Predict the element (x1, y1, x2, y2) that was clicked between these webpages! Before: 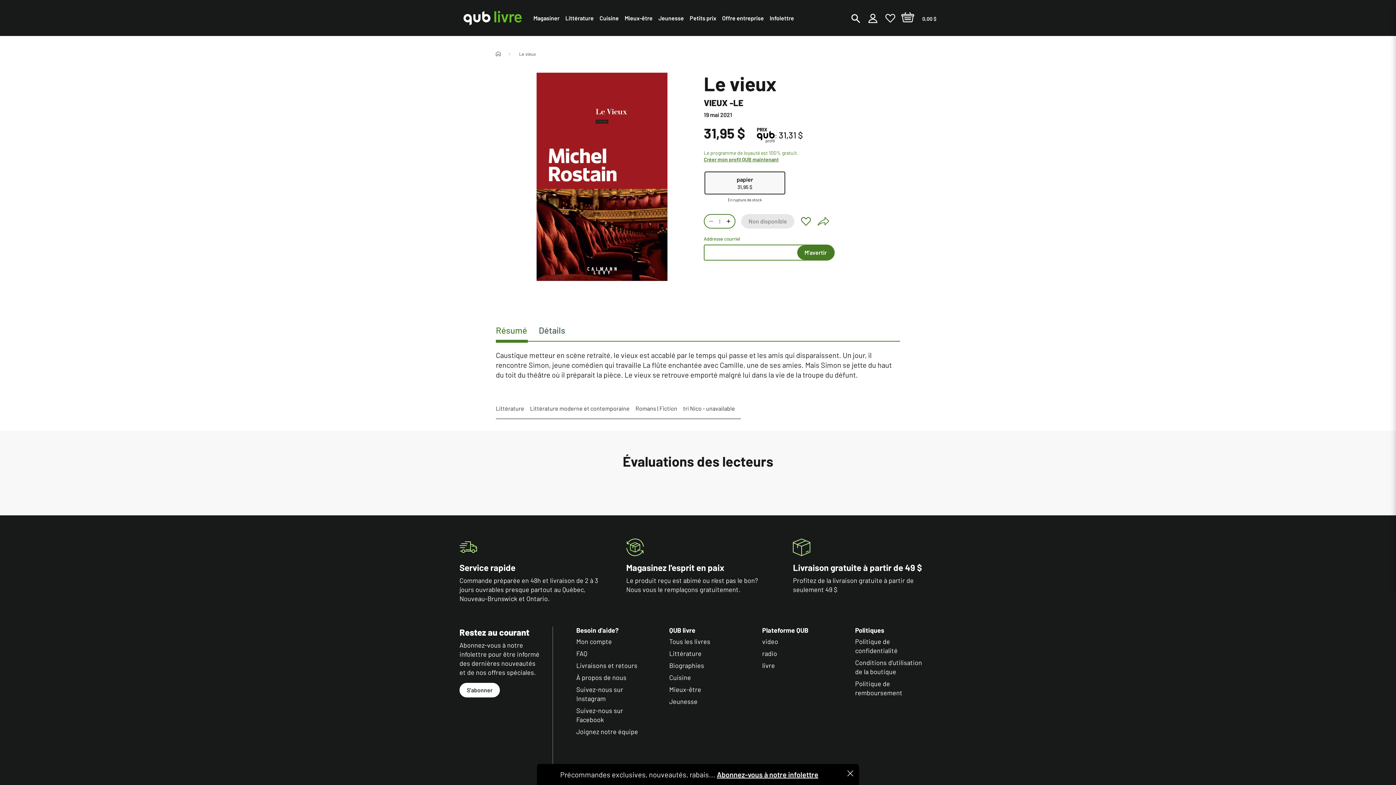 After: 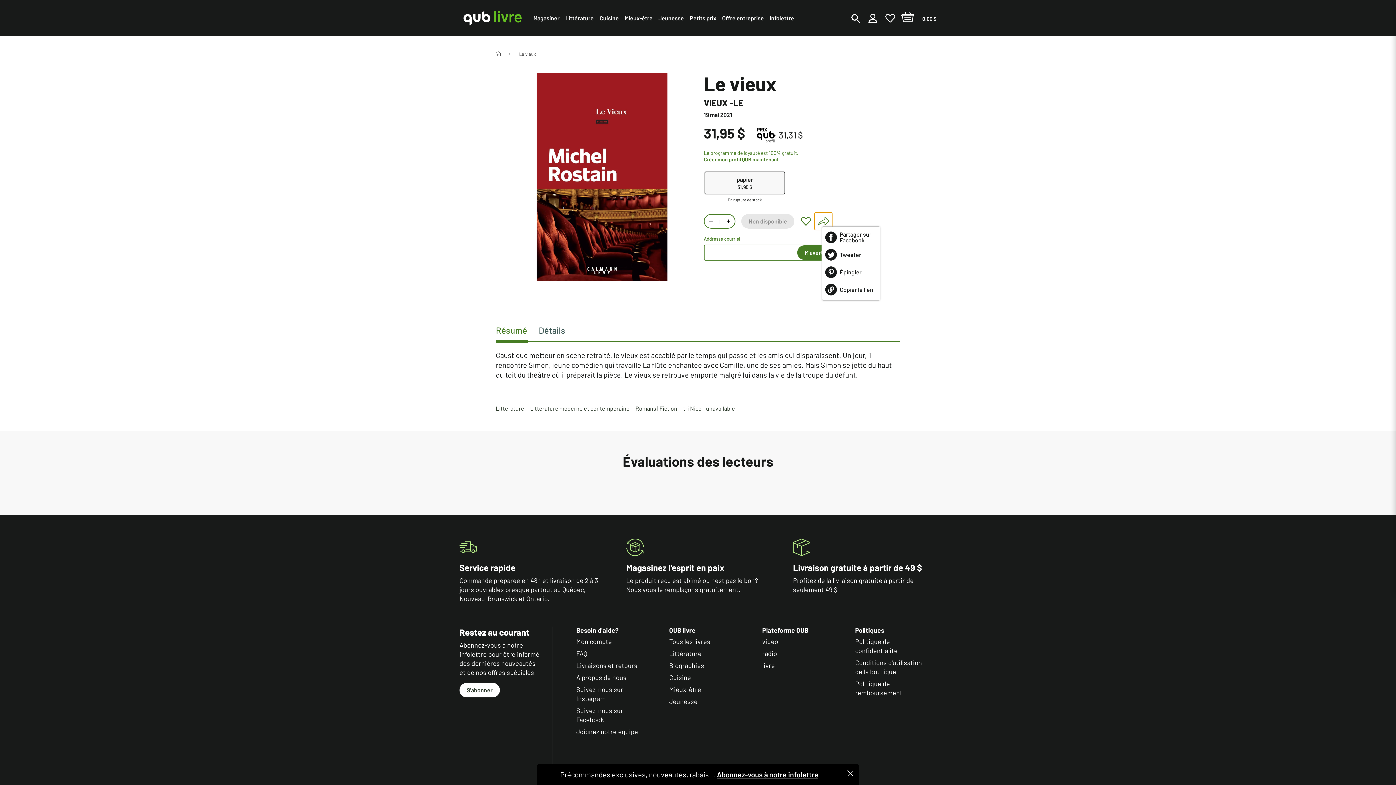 Action: bbox: (814, 212, 832, 230) label: Partager cette page